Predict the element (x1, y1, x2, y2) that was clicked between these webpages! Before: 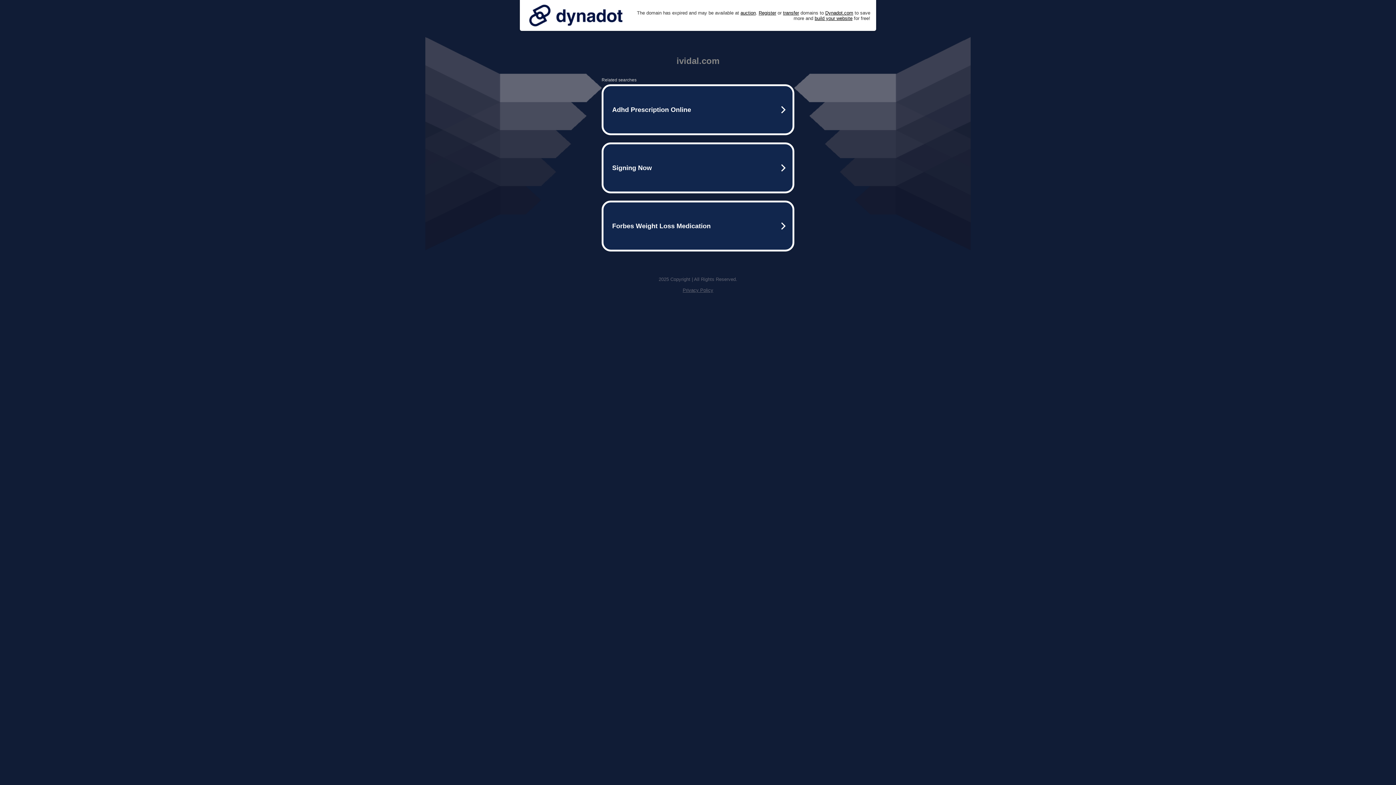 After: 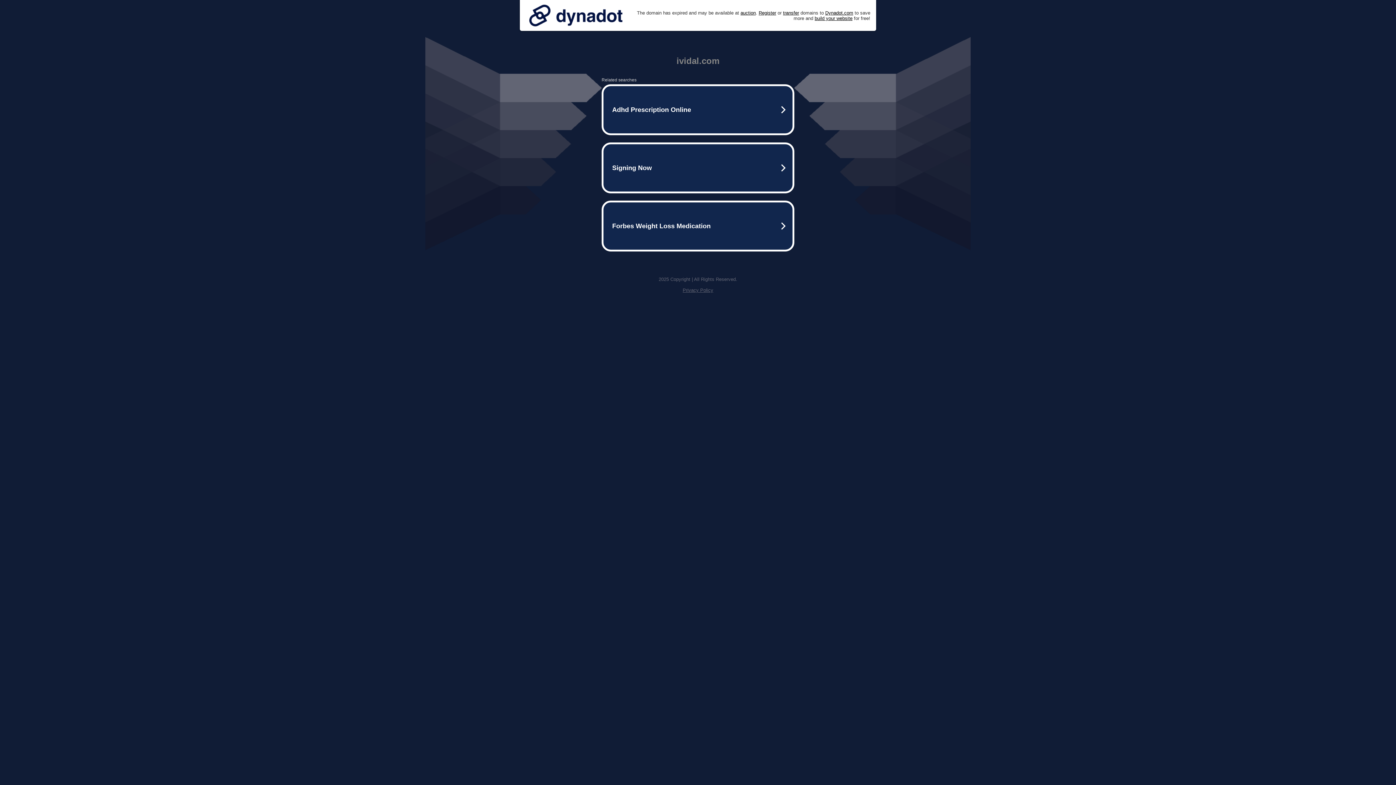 Action: bbox: (525, 0, 626, 30)